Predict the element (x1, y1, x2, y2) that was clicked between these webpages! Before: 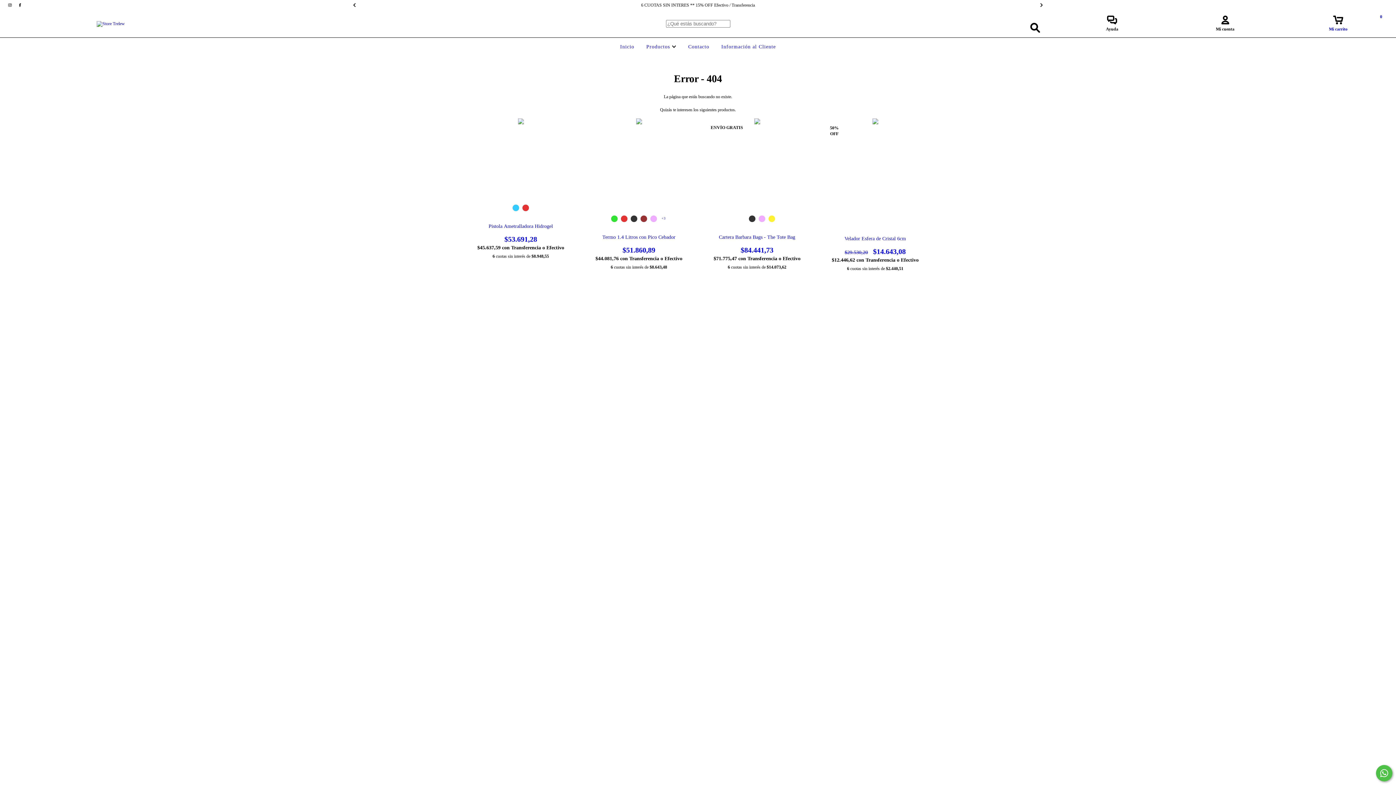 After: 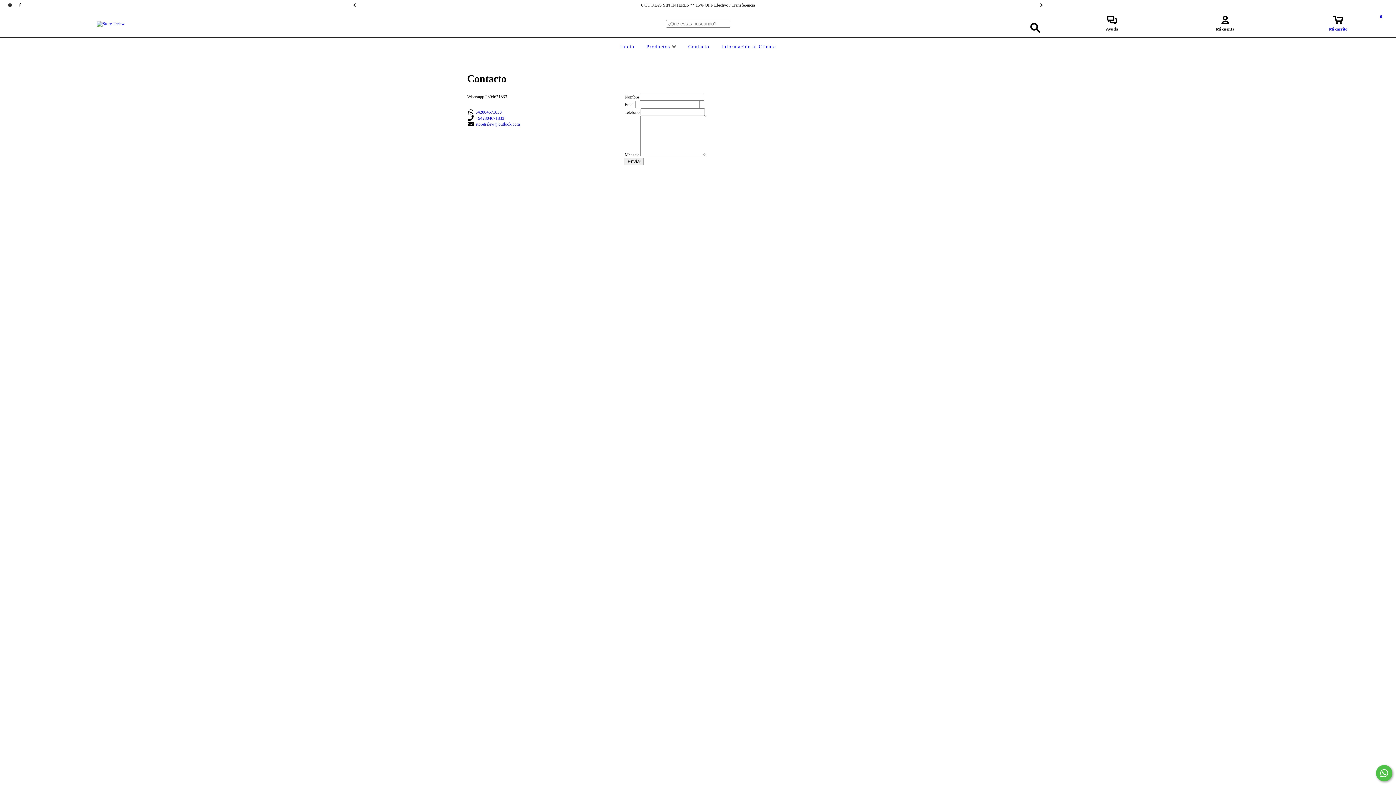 Action: bbox: (686, 44, 711, 49) label: Contacto